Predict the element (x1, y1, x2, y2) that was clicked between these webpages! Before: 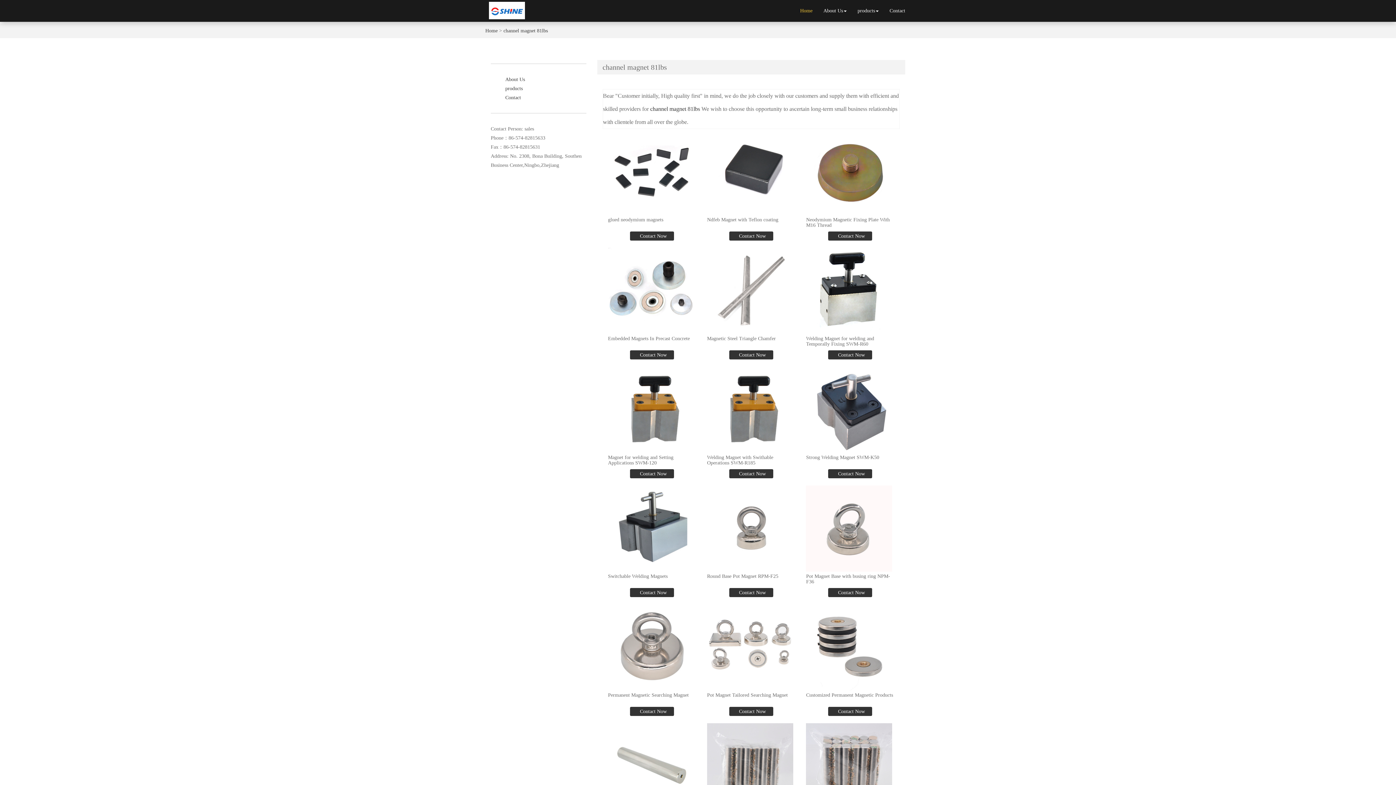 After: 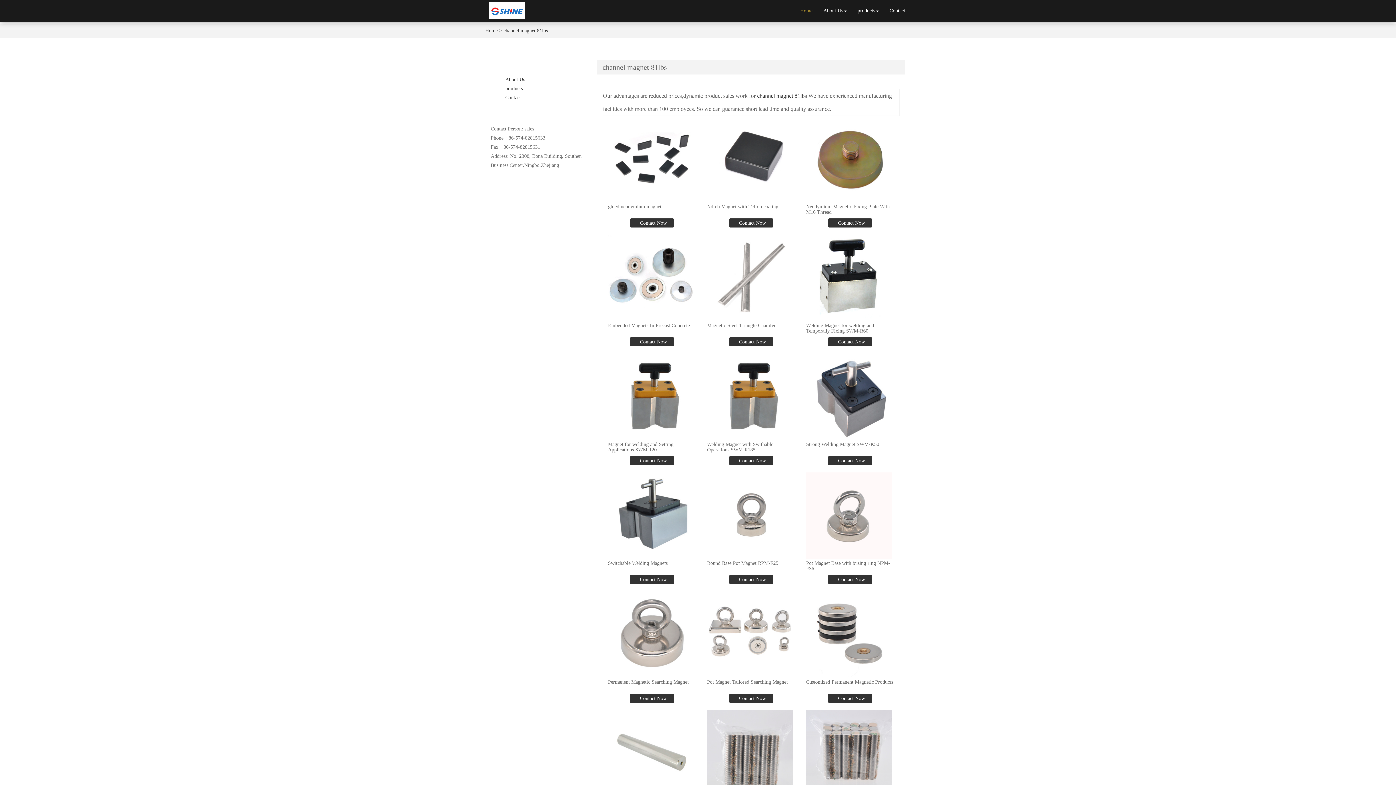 Action: bbox: (650, 105, 700, 112) label: channel magnet 81lbs